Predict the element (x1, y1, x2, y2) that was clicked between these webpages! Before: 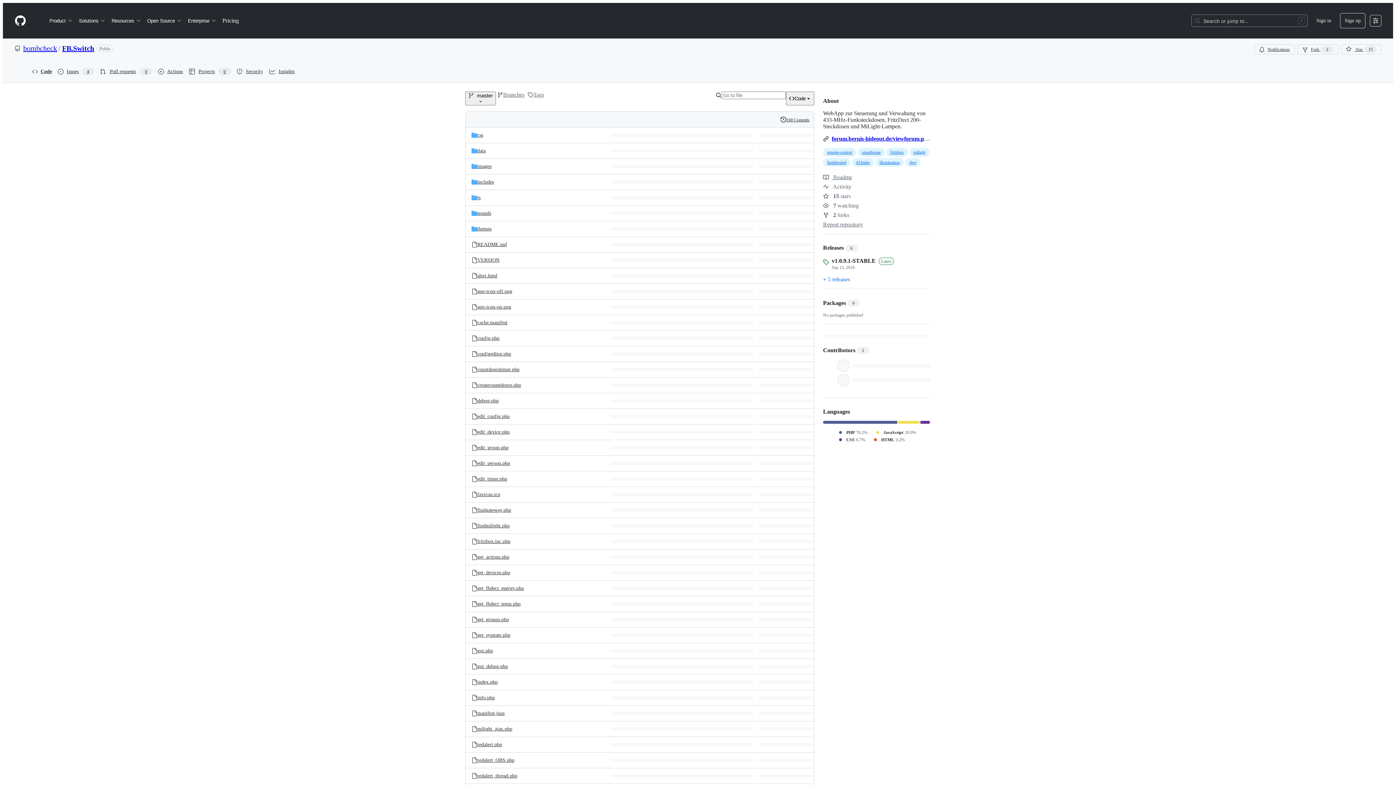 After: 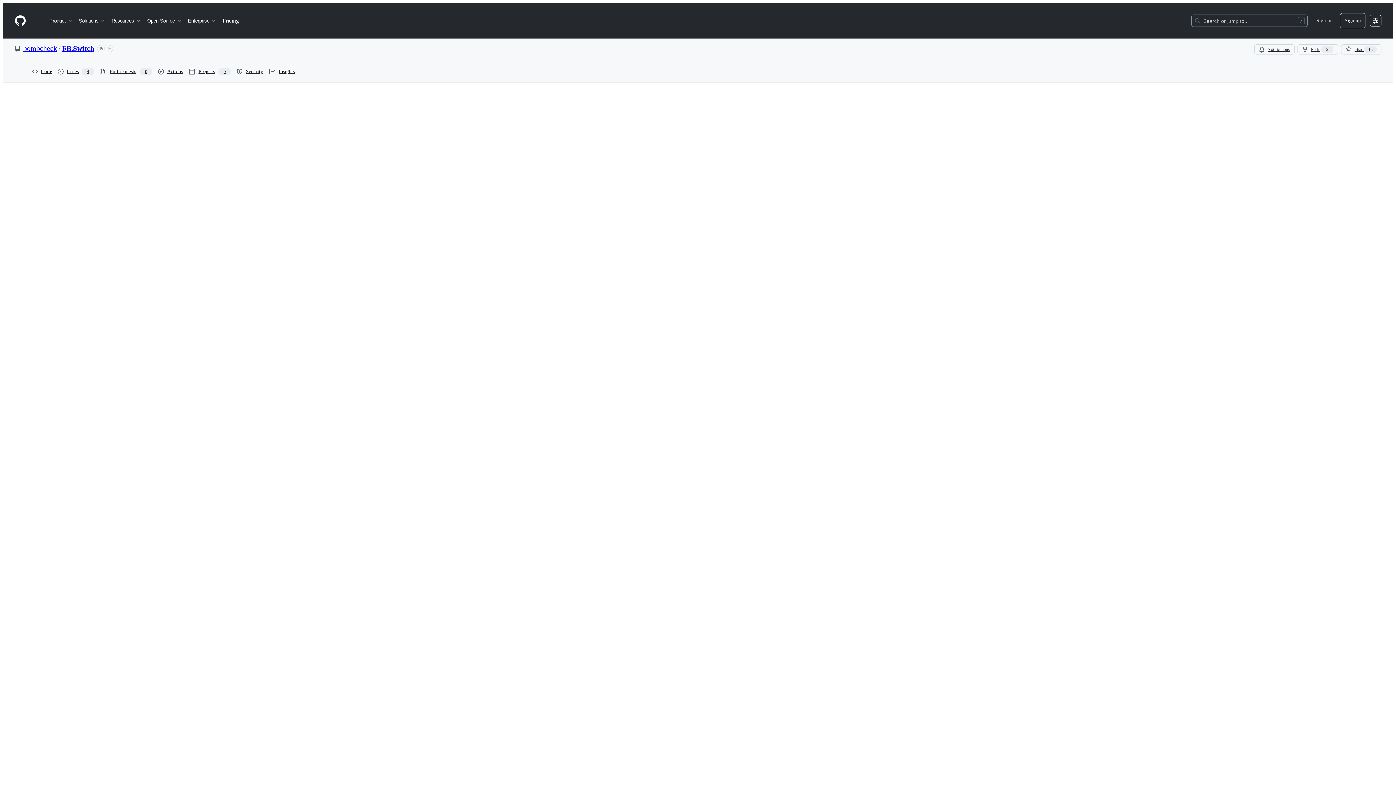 Action: label: edit_config.php, (File) bbox: (477, 413, 509, 419)